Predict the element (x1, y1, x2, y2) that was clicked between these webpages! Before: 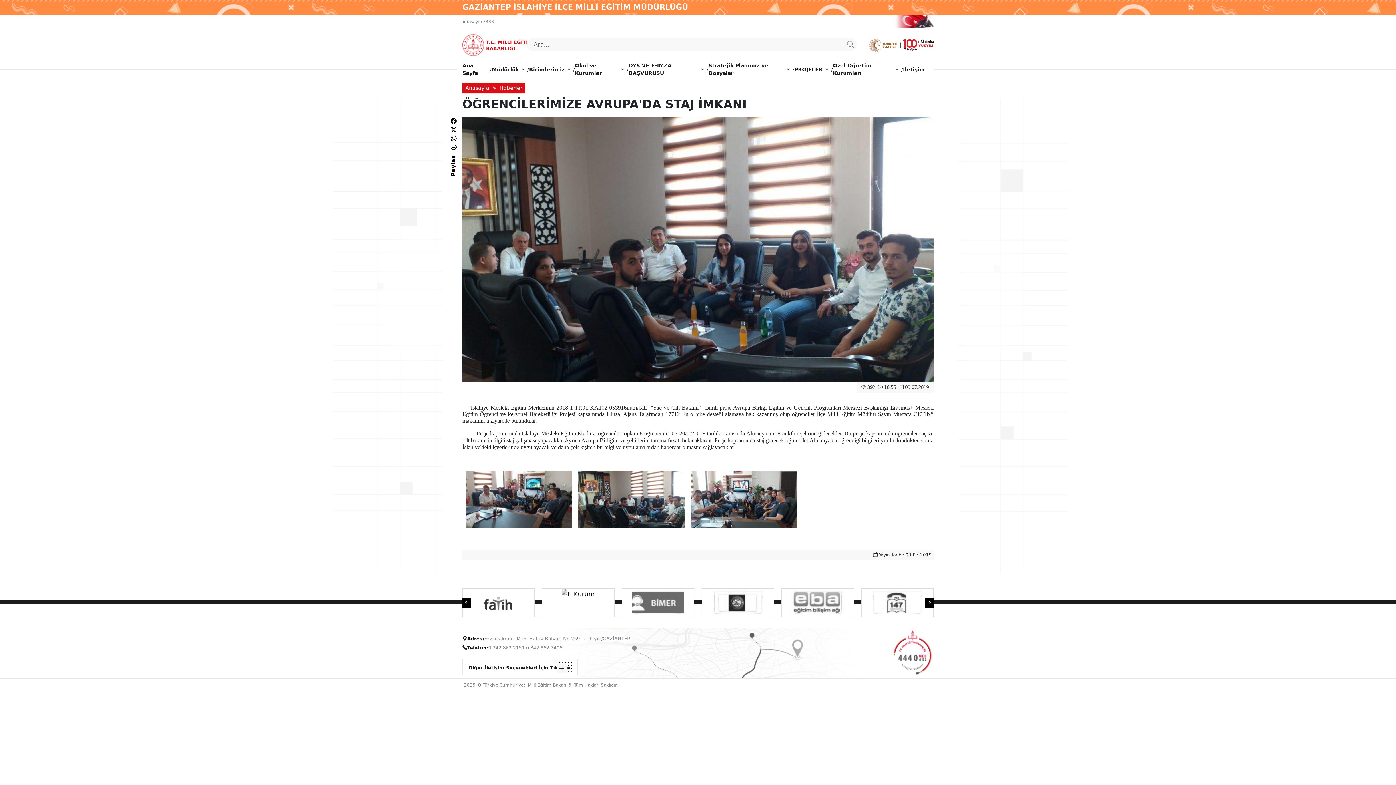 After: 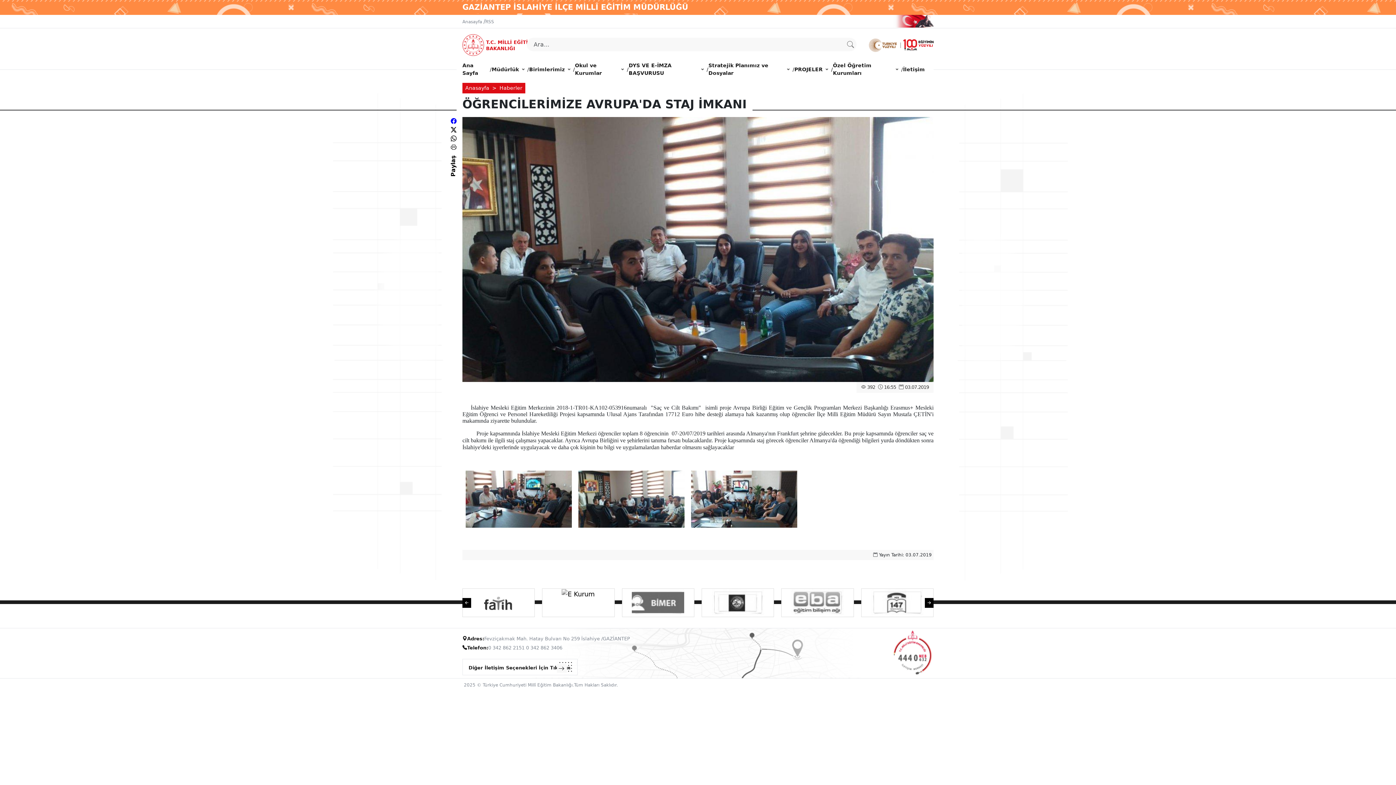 Action: bbox: (450, 117, 456, 124)